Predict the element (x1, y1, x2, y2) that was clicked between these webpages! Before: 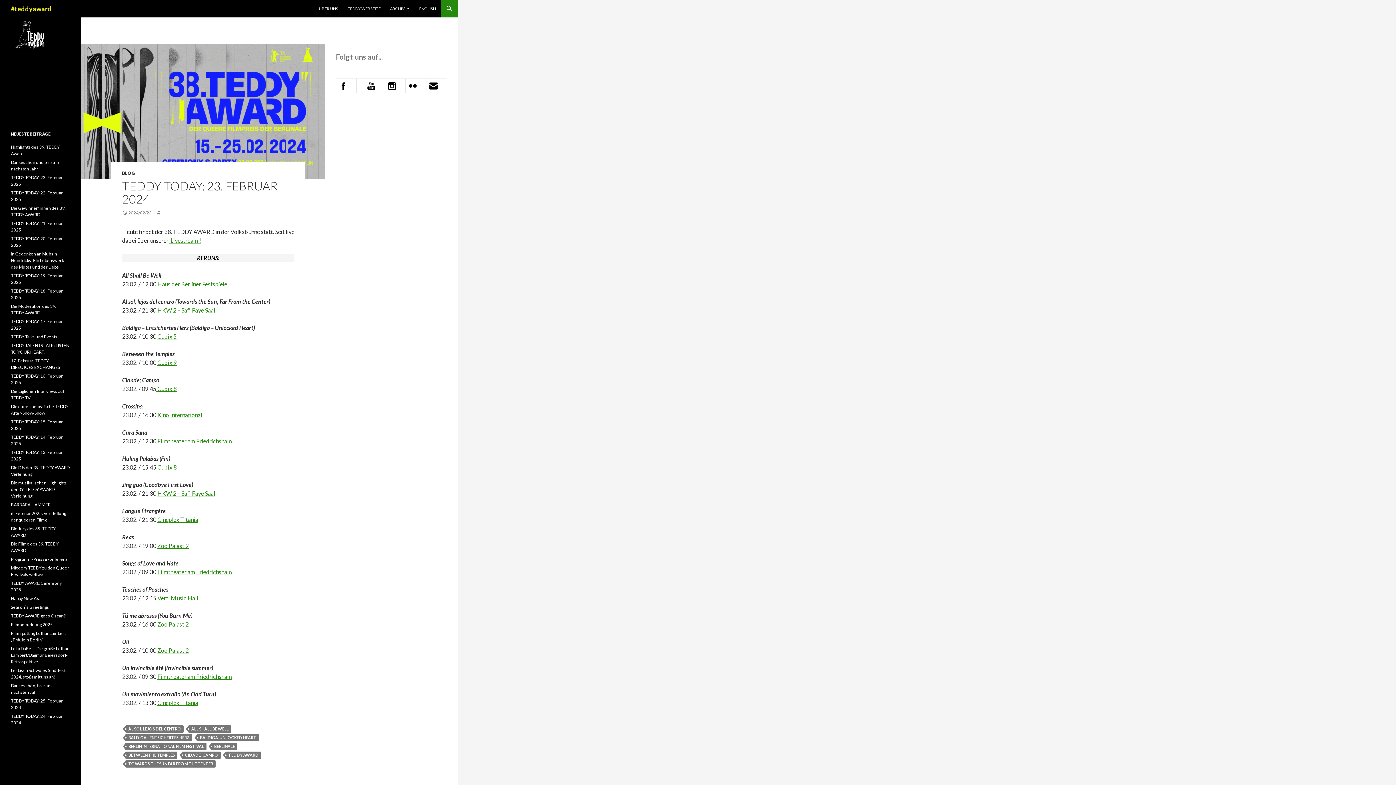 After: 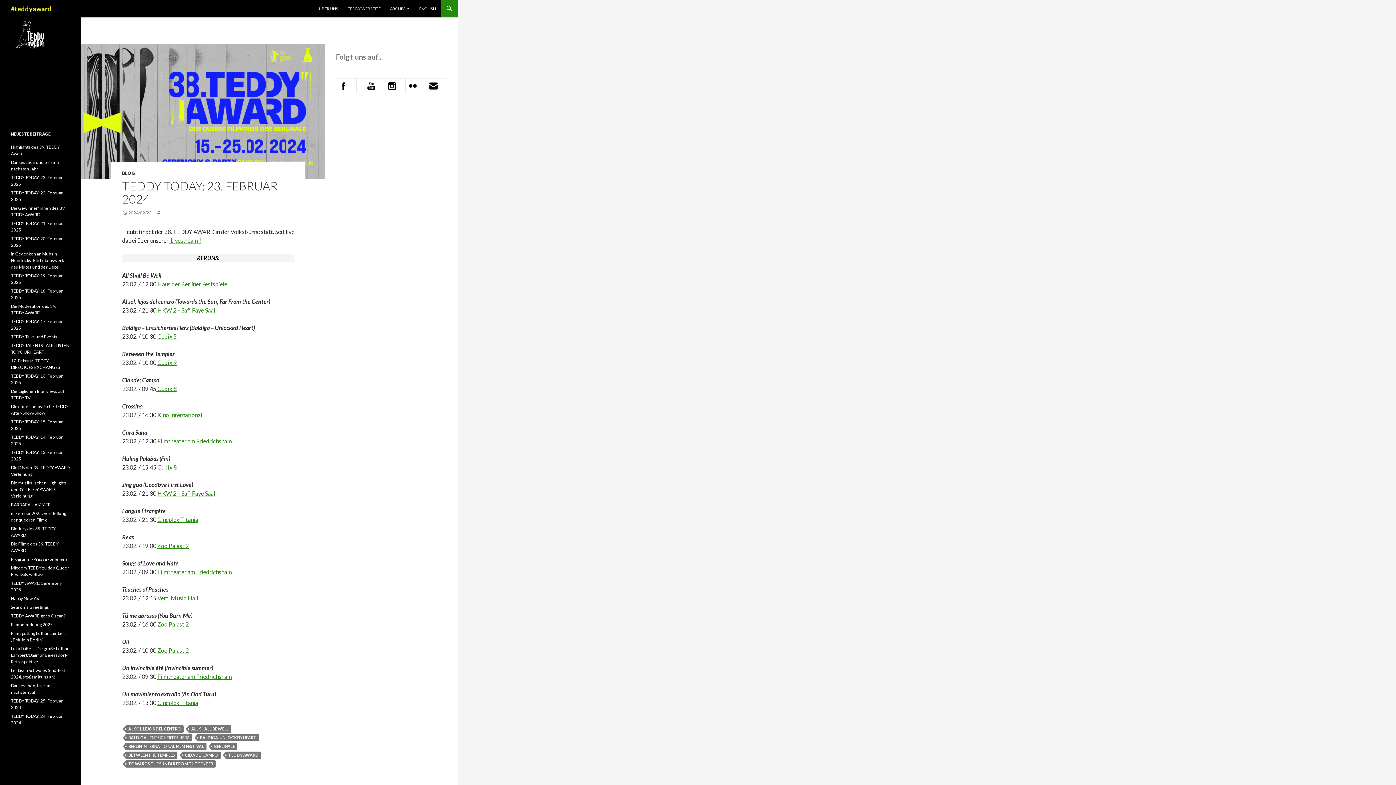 Action: bbox: (366, 82, 376, 88)